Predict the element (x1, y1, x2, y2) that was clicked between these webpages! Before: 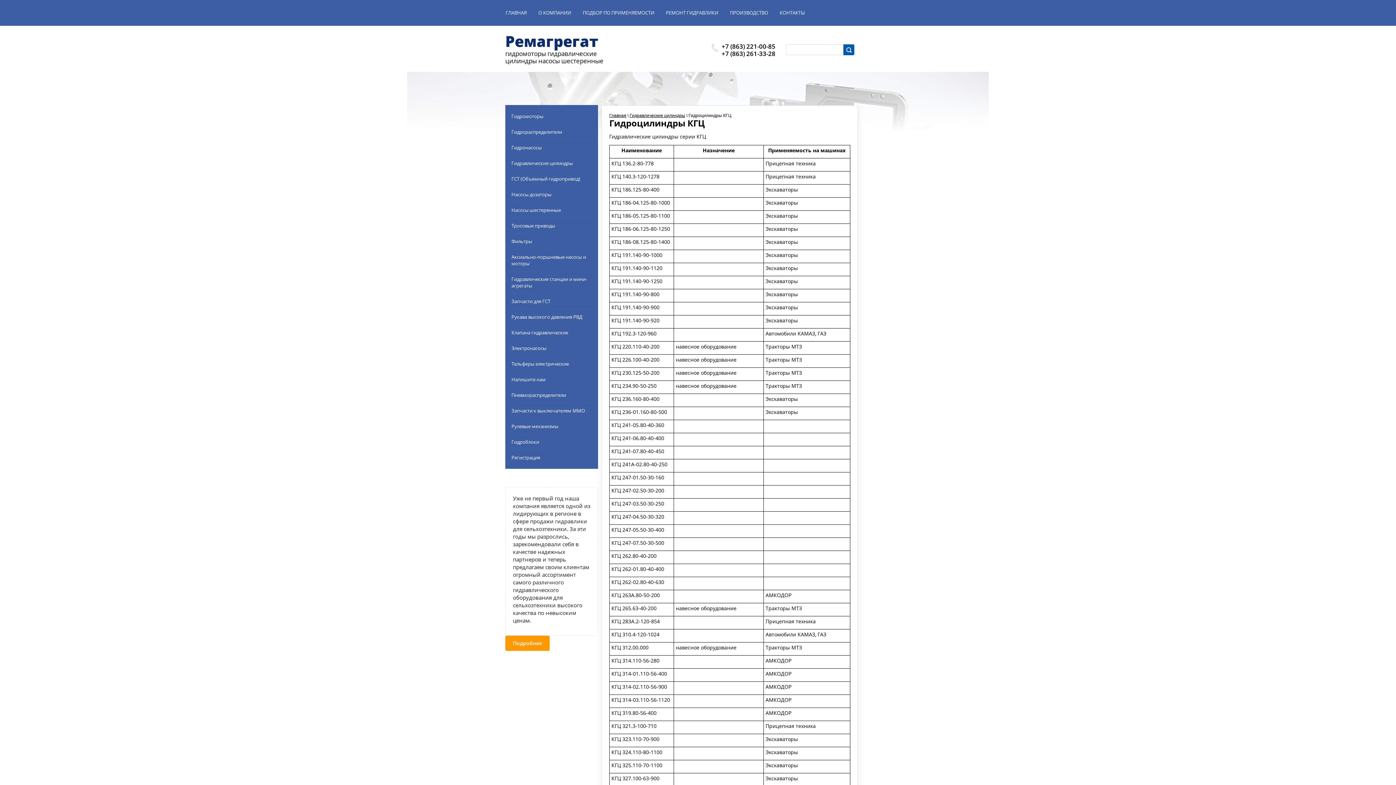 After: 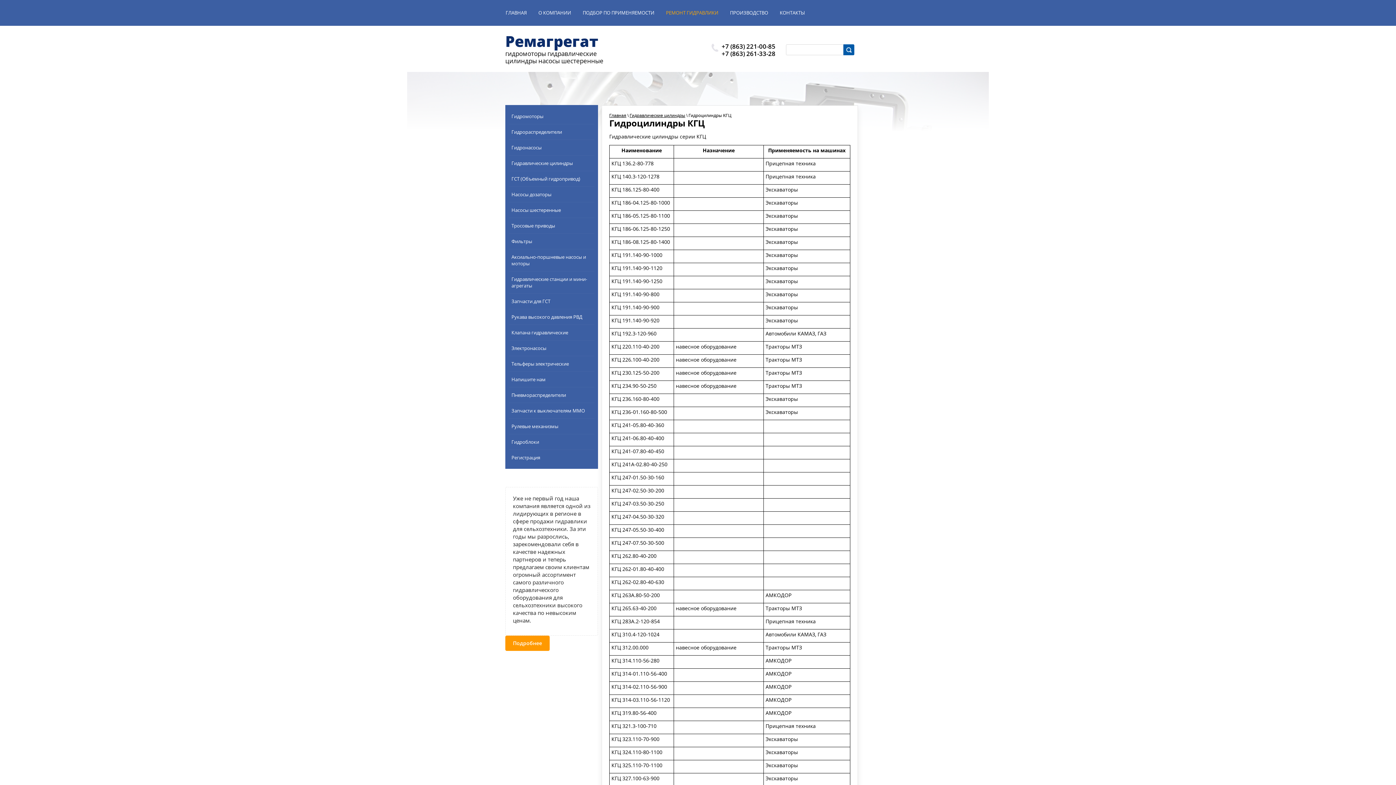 Action: bbox: (665, 0, 729, 25) label: РЕМОНТ ГИДРАВЛИКИ